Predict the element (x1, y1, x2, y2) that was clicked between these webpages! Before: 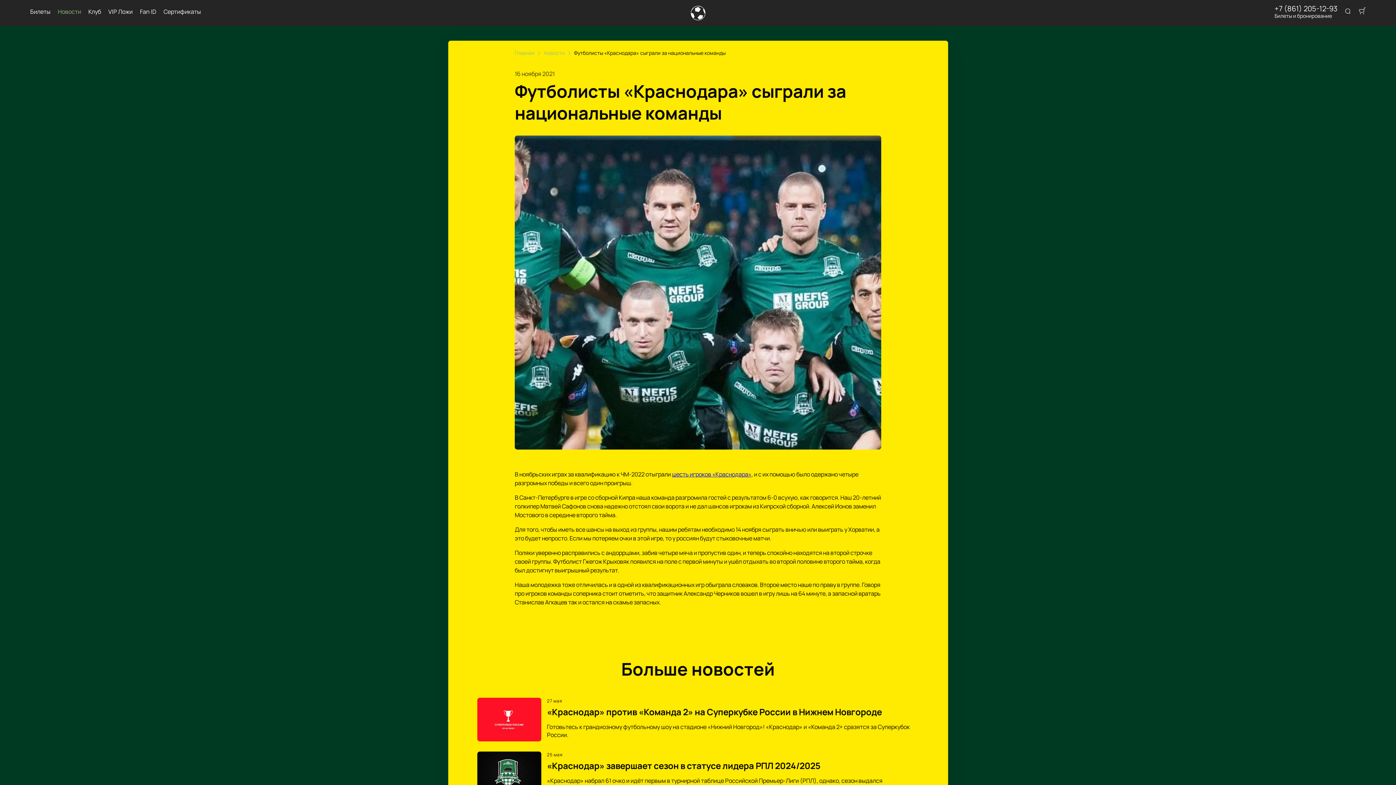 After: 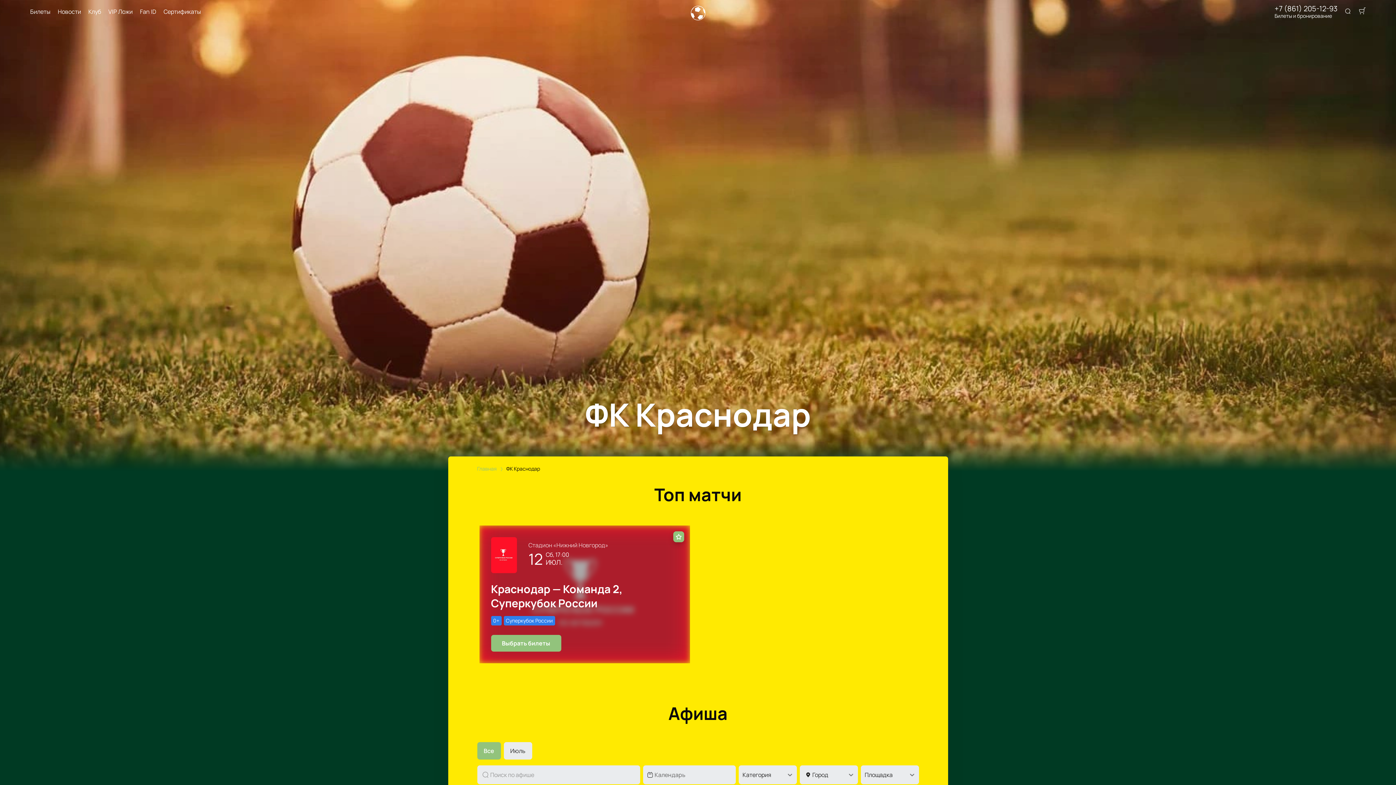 Action: bbox: (88, 8, 101, 15) label: Клуб